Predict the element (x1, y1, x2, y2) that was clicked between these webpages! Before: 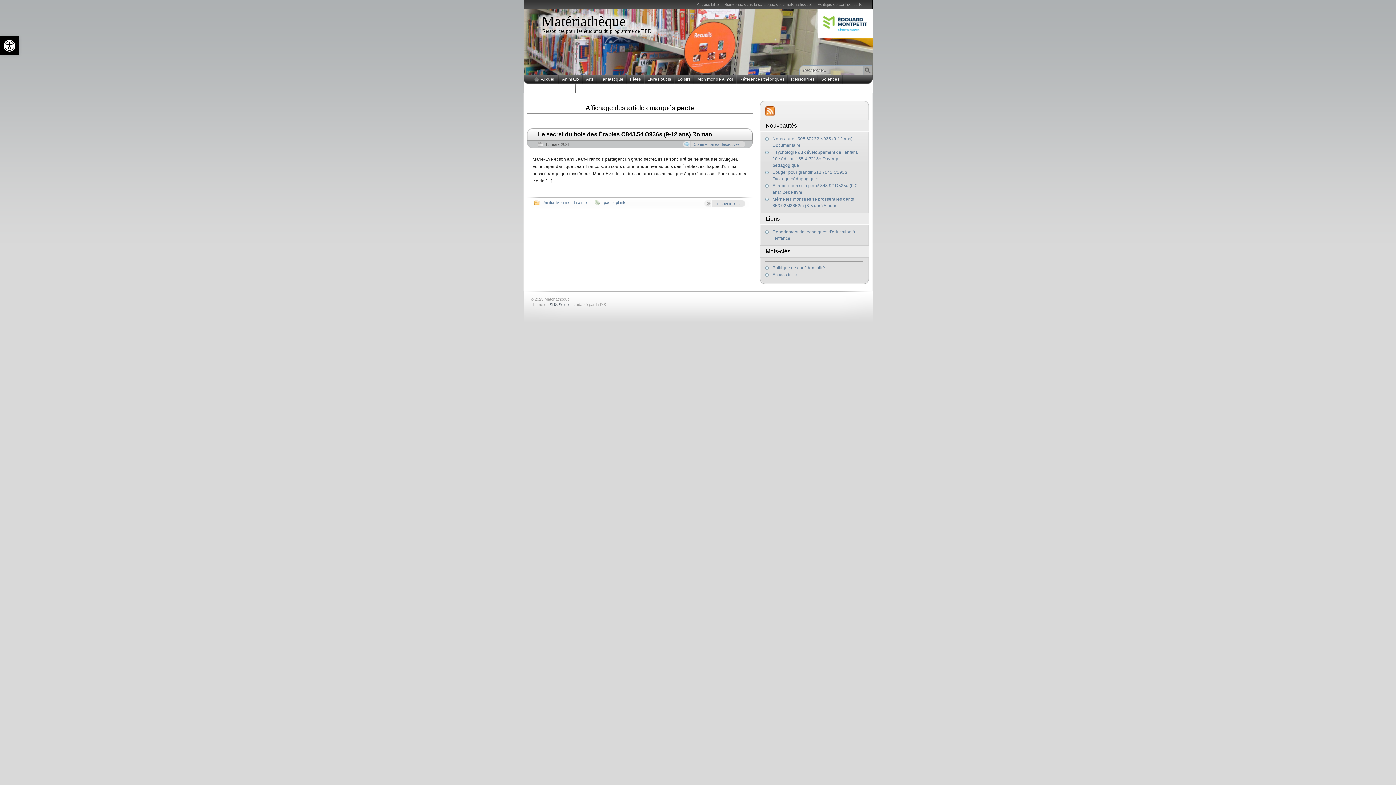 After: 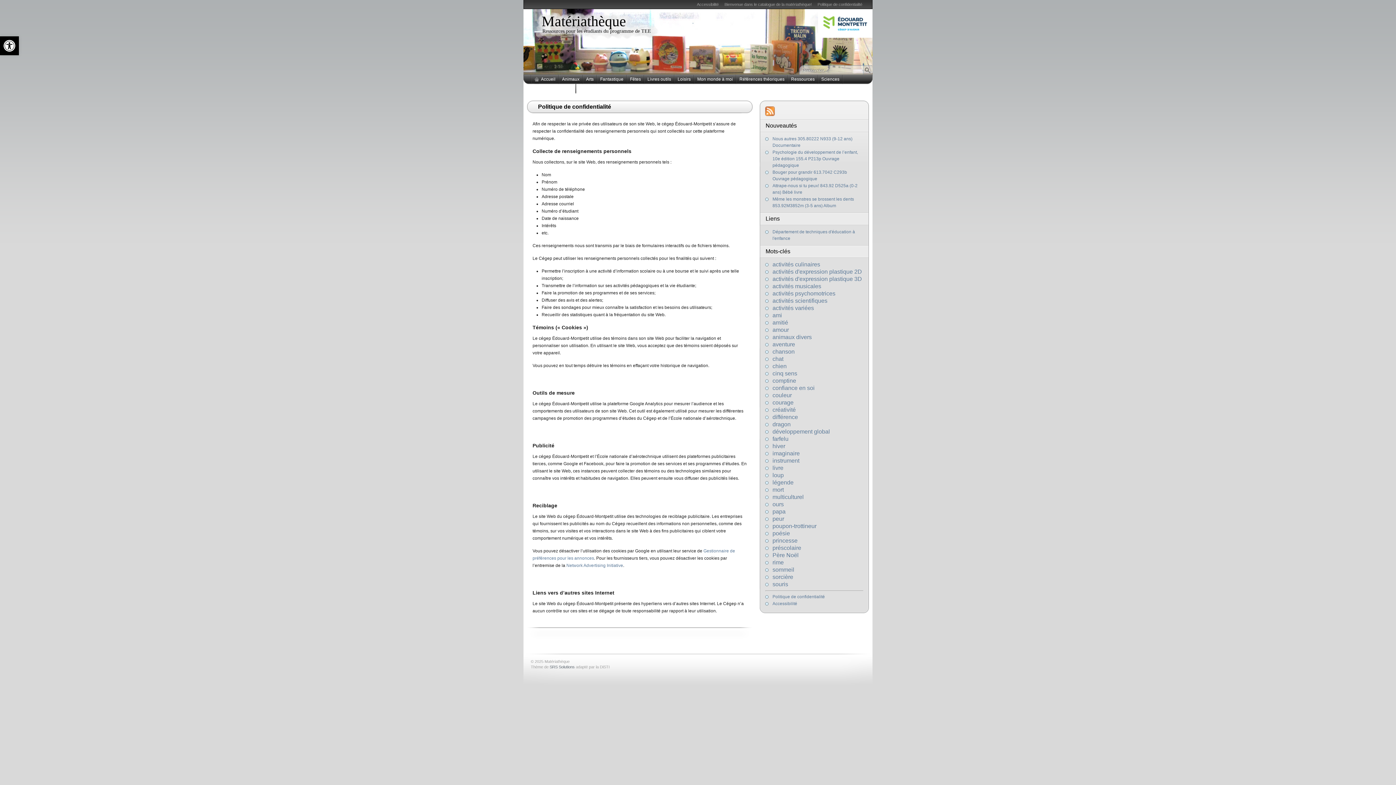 Action: label: Politique de confidentialité bbox: (814, 0, 865, 8)